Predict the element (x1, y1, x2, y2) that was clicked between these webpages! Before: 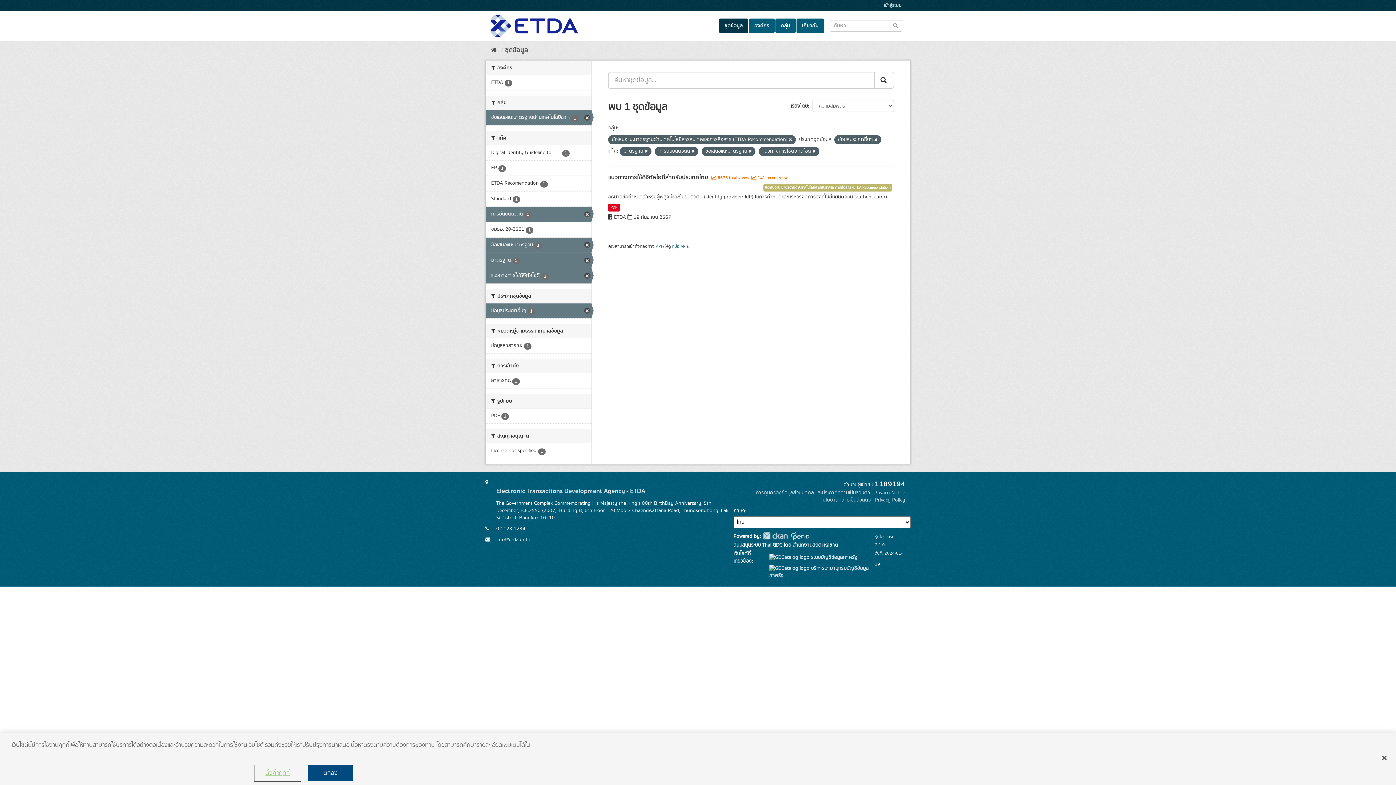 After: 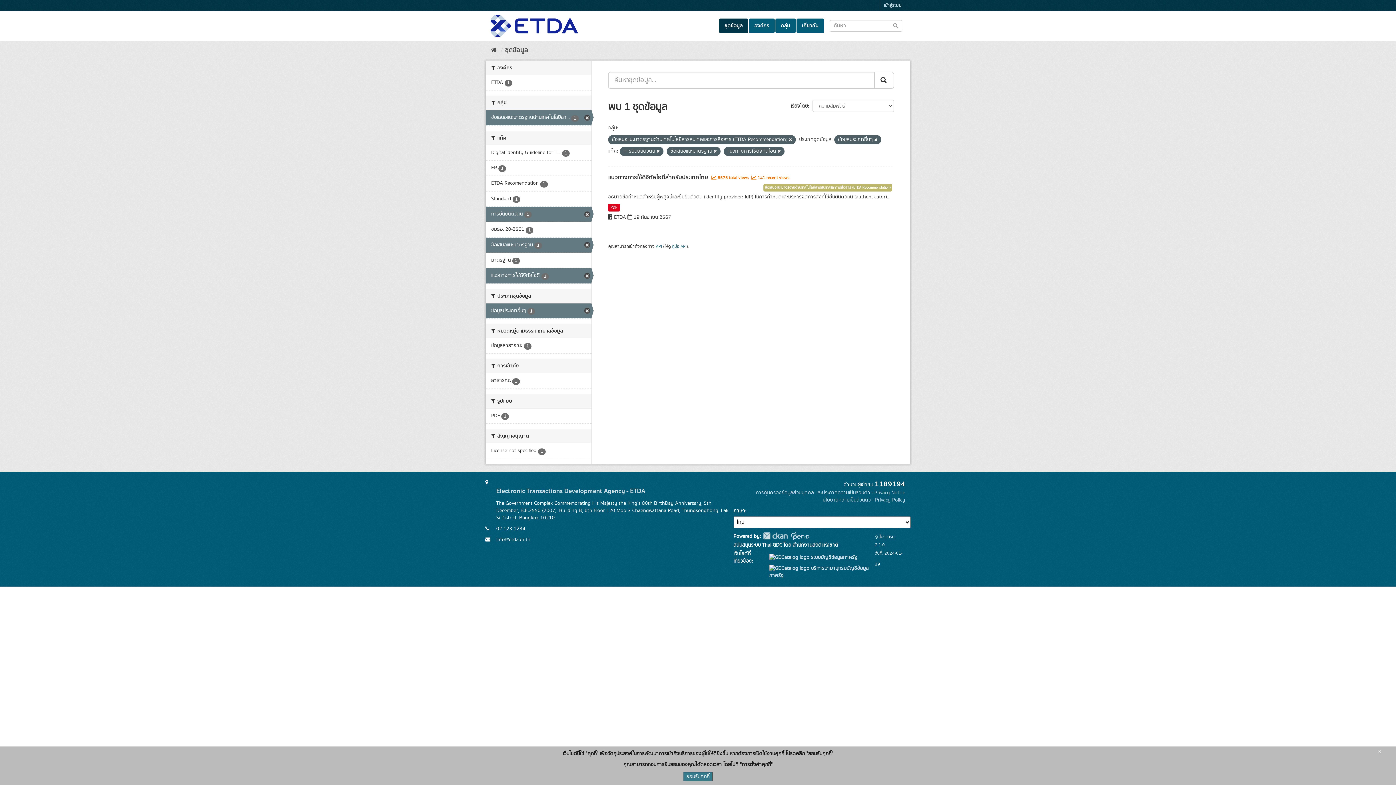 Action: bbox: (485, 253, 591, 268) label: มาตรฐาน 1